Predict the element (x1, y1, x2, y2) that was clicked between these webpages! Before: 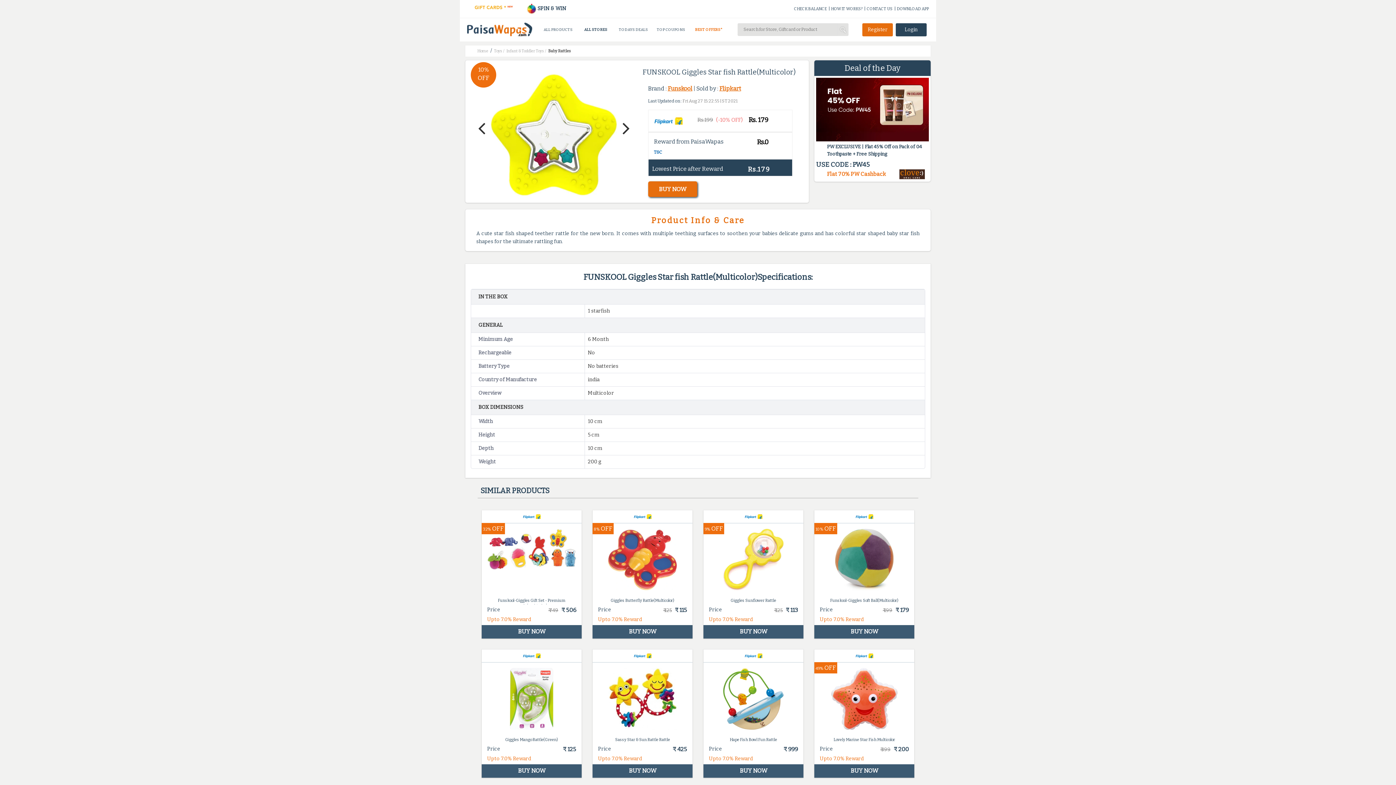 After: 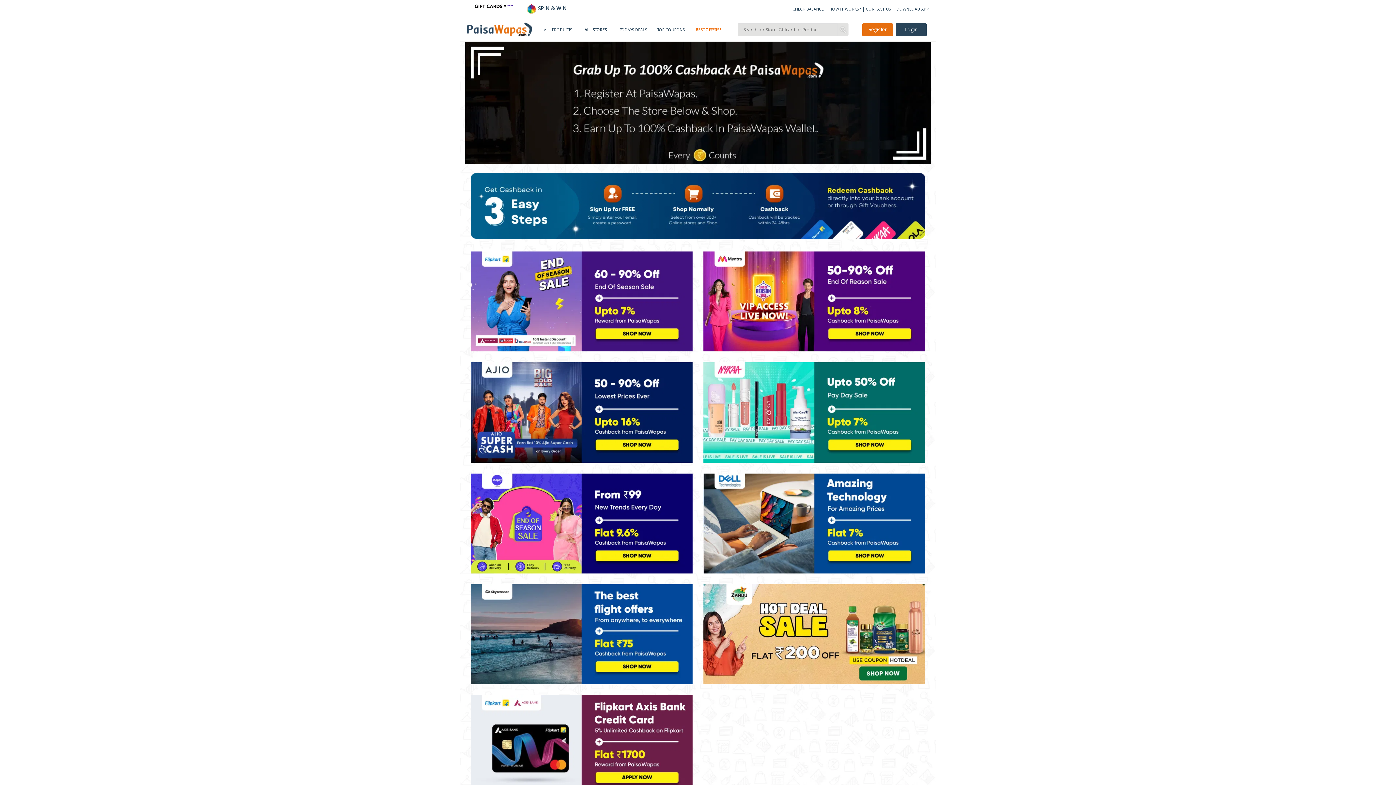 Action: label: BEST OFFERS* bbox: (695, 27, 722, 31)